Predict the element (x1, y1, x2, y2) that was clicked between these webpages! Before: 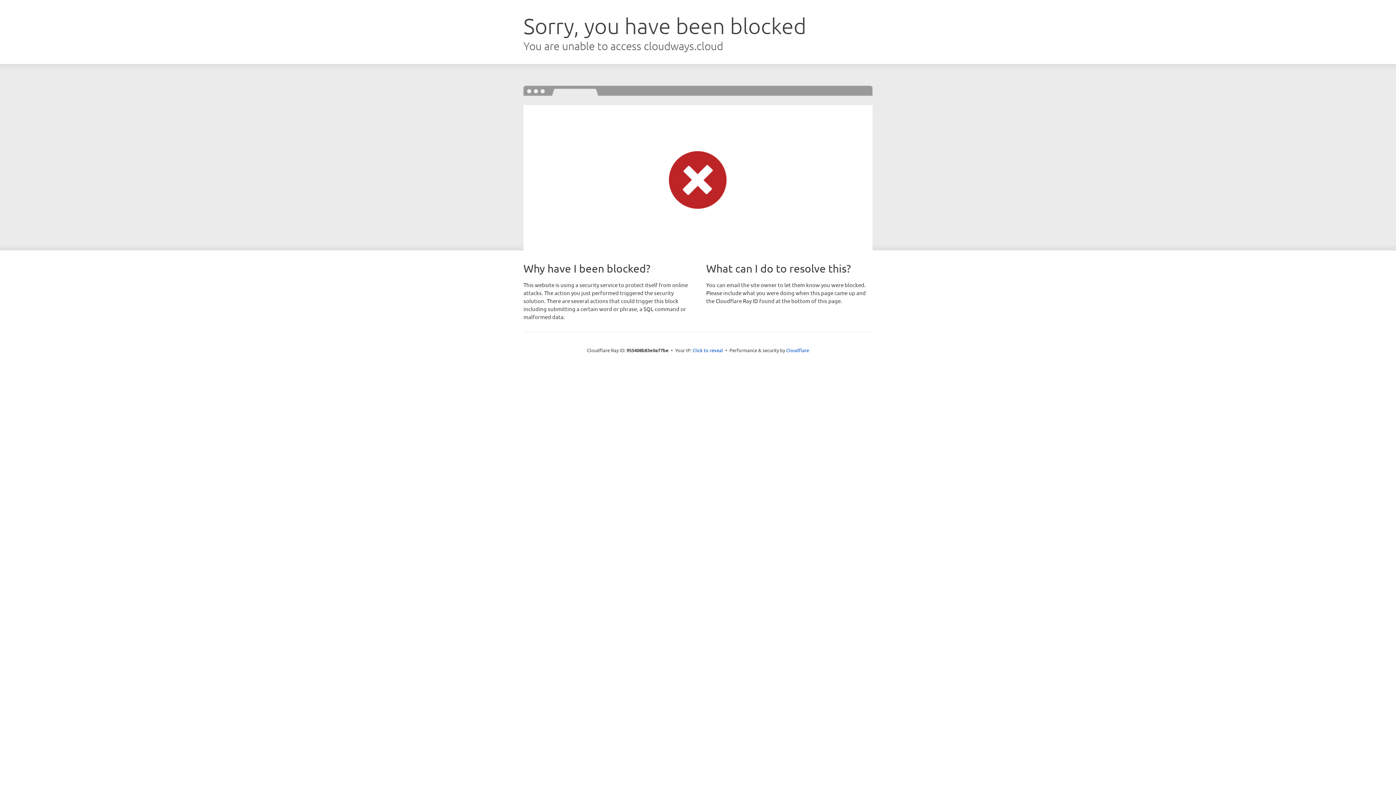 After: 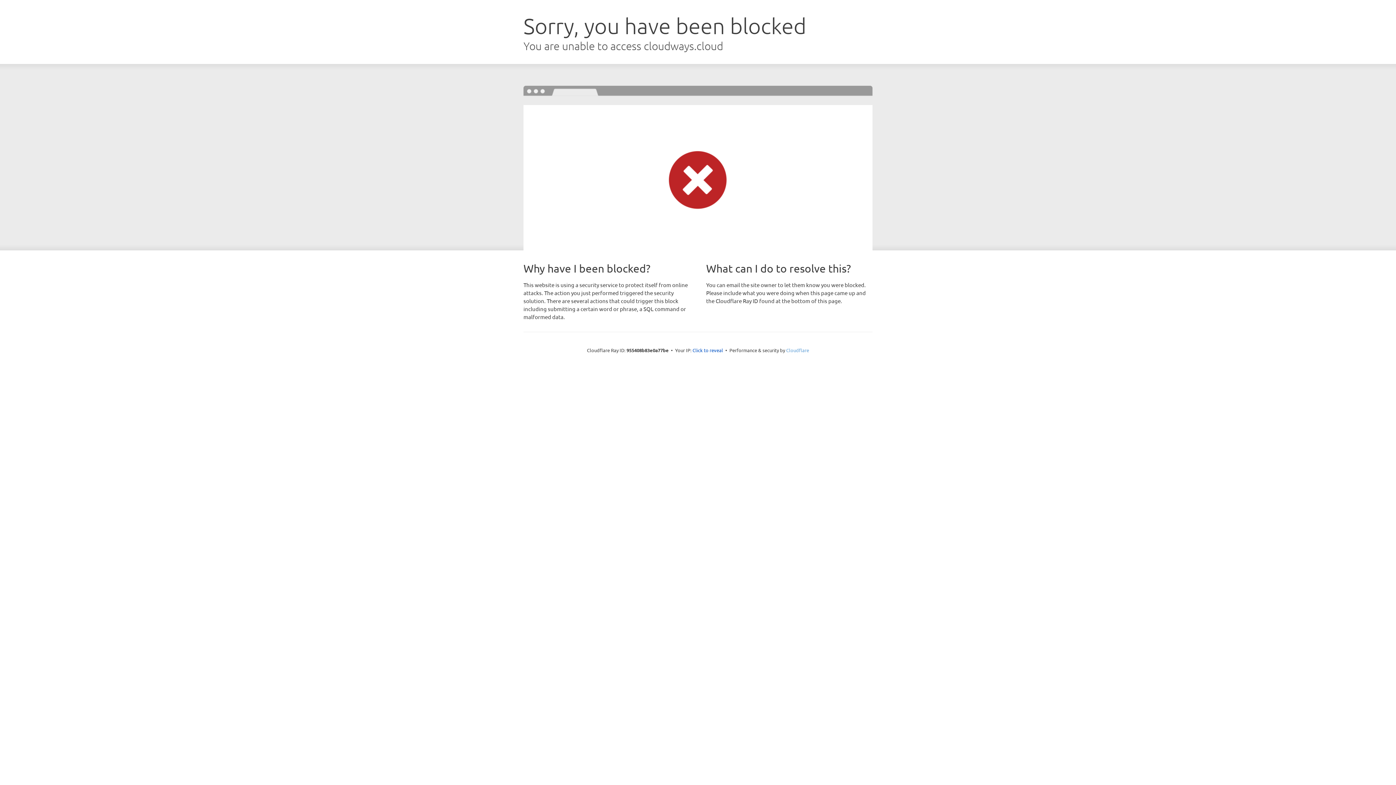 Action: bbox: (786, 347, 809, 353) label: Cloudflare